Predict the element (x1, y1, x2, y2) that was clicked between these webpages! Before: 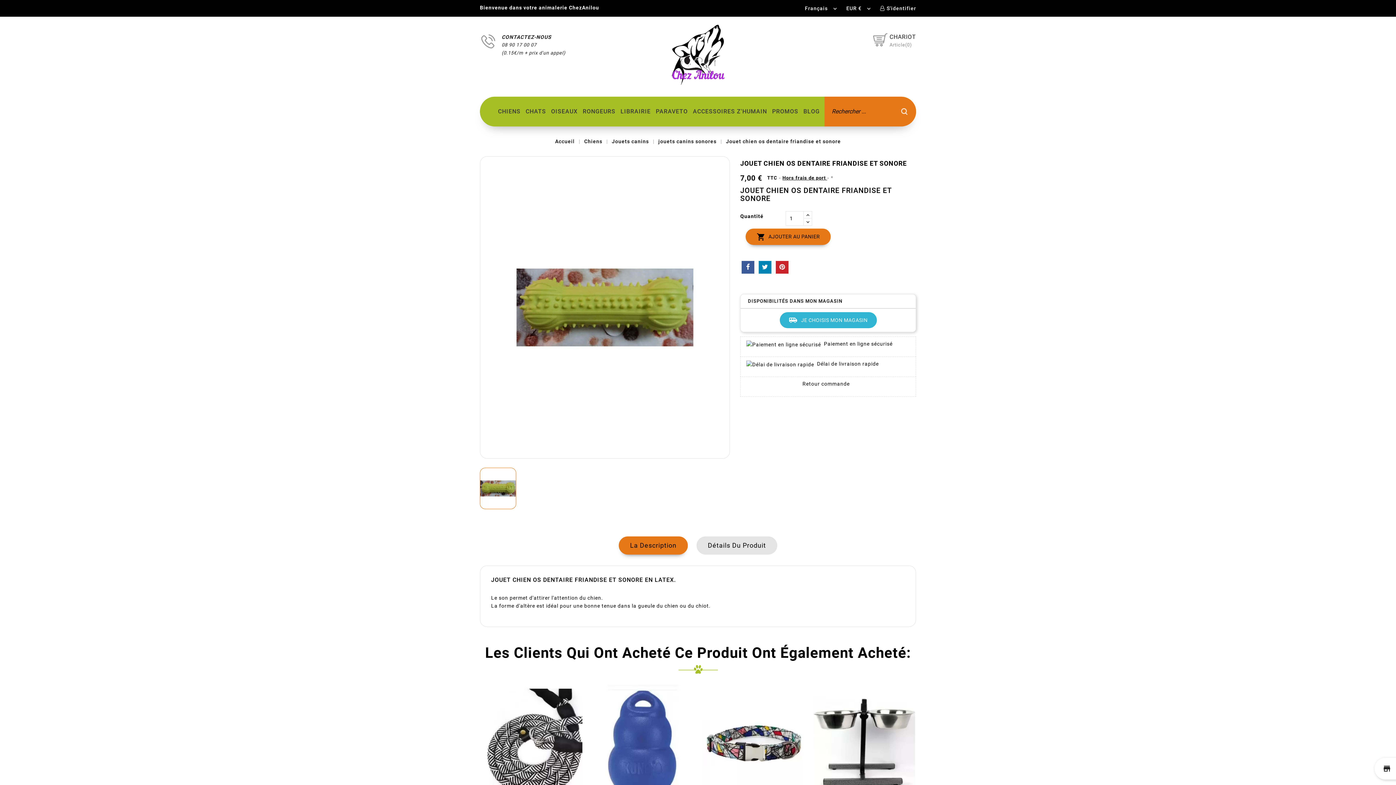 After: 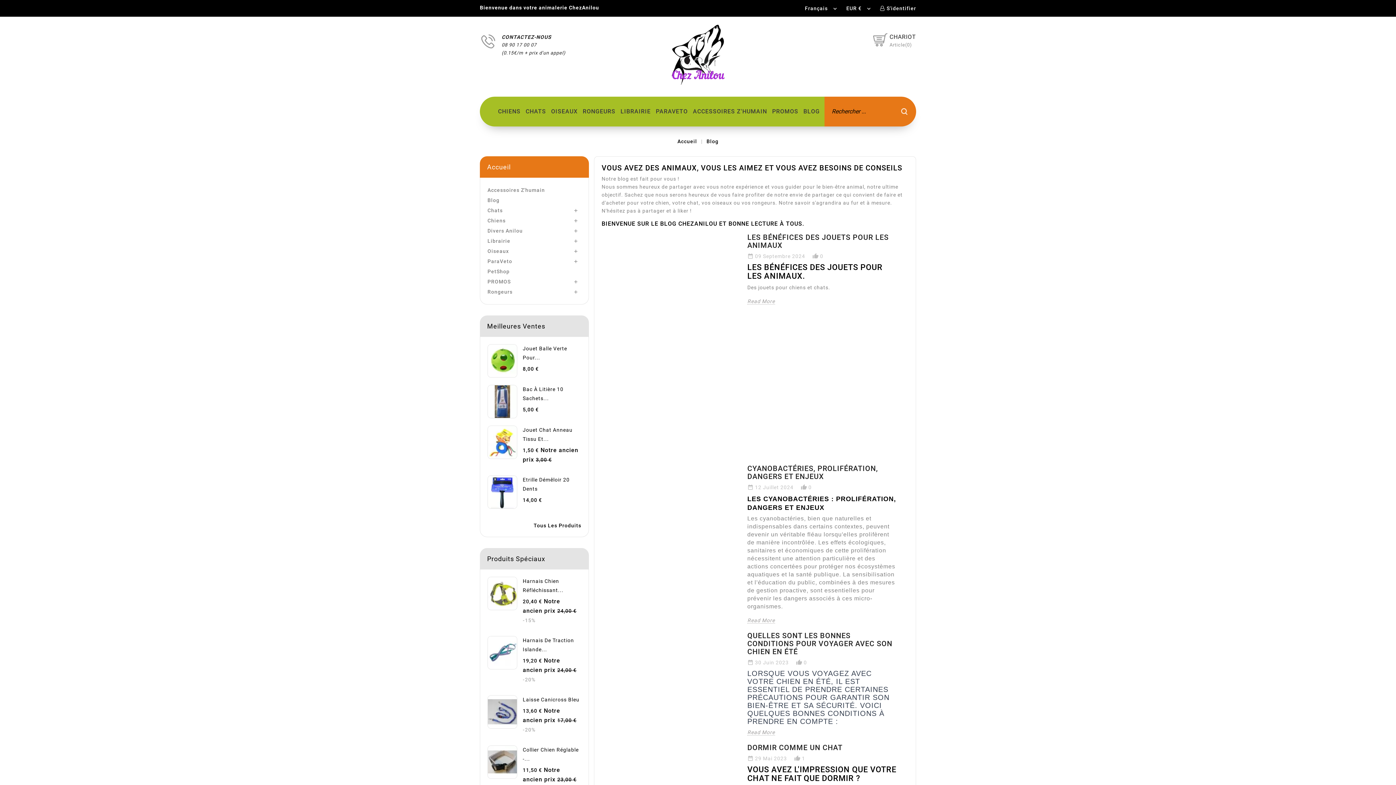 Action: bbox: (801, 96, 821, 126) label: BLOG